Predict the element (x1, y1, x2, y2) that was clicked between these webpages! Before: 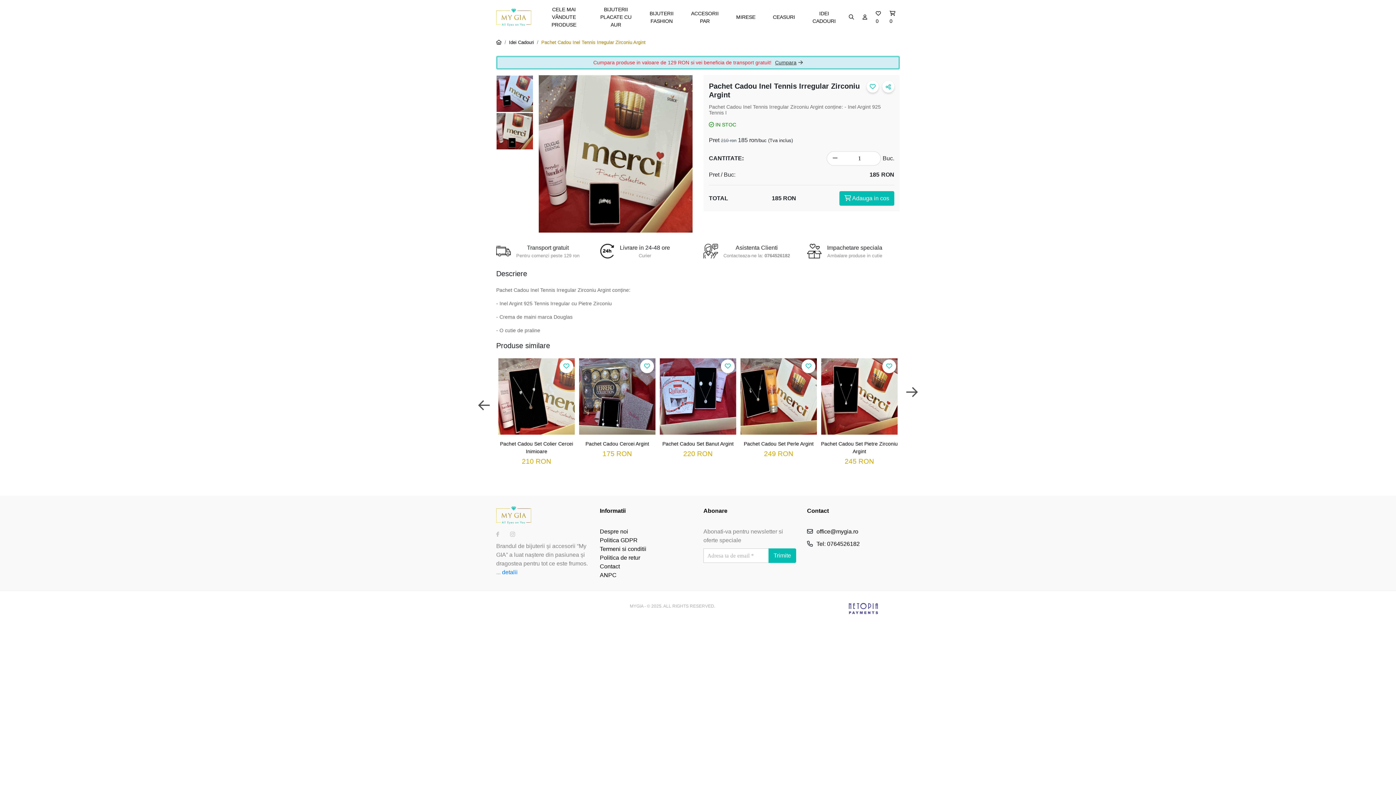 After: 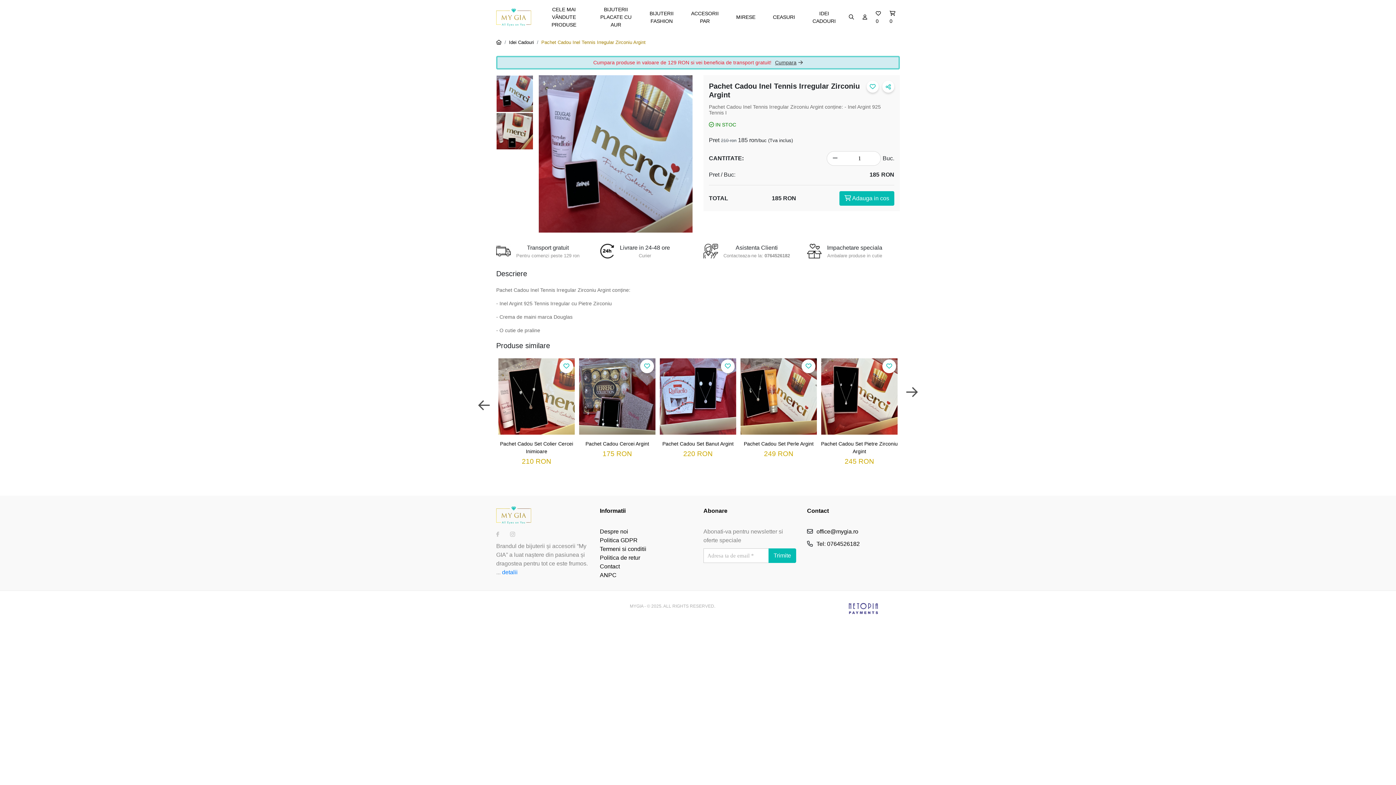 Action: bbox: (496, 75, 528, 112)